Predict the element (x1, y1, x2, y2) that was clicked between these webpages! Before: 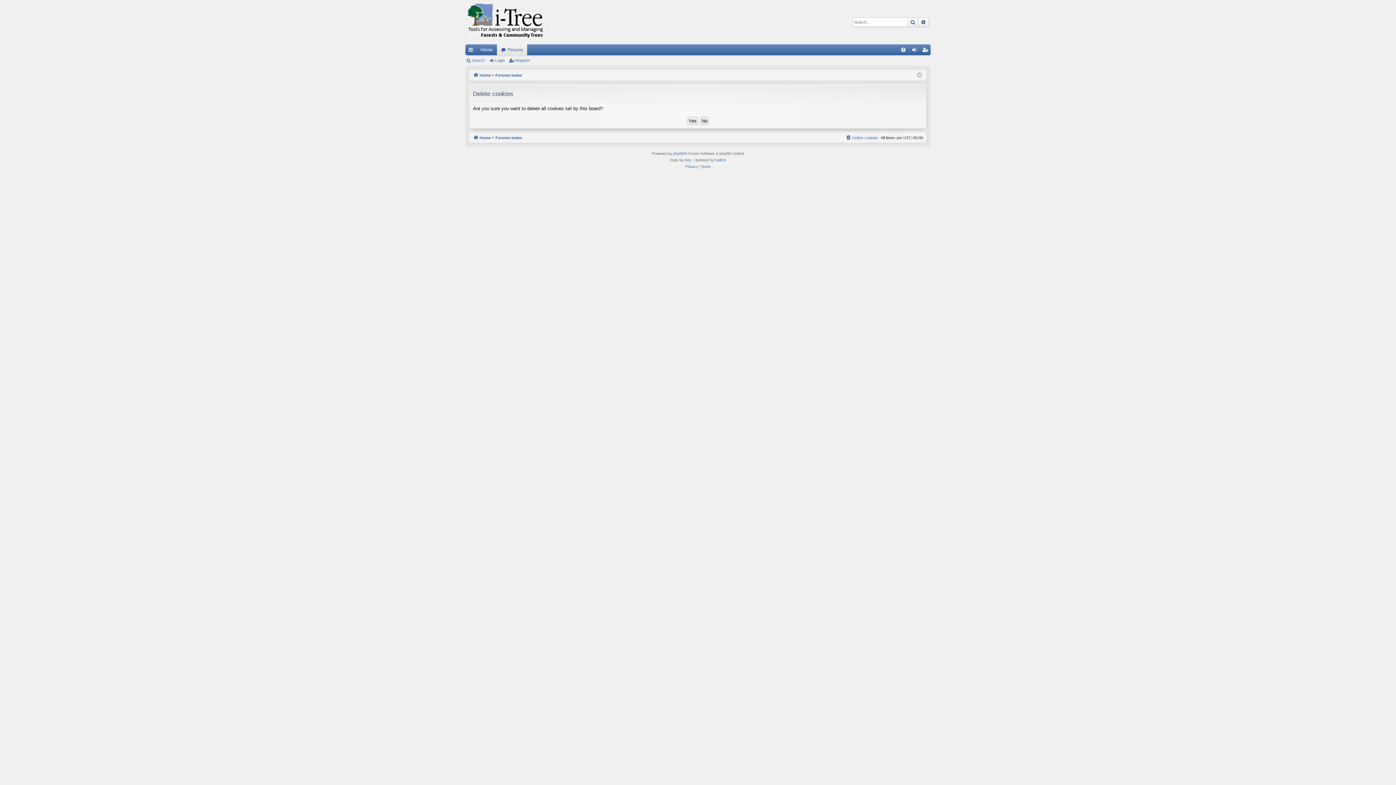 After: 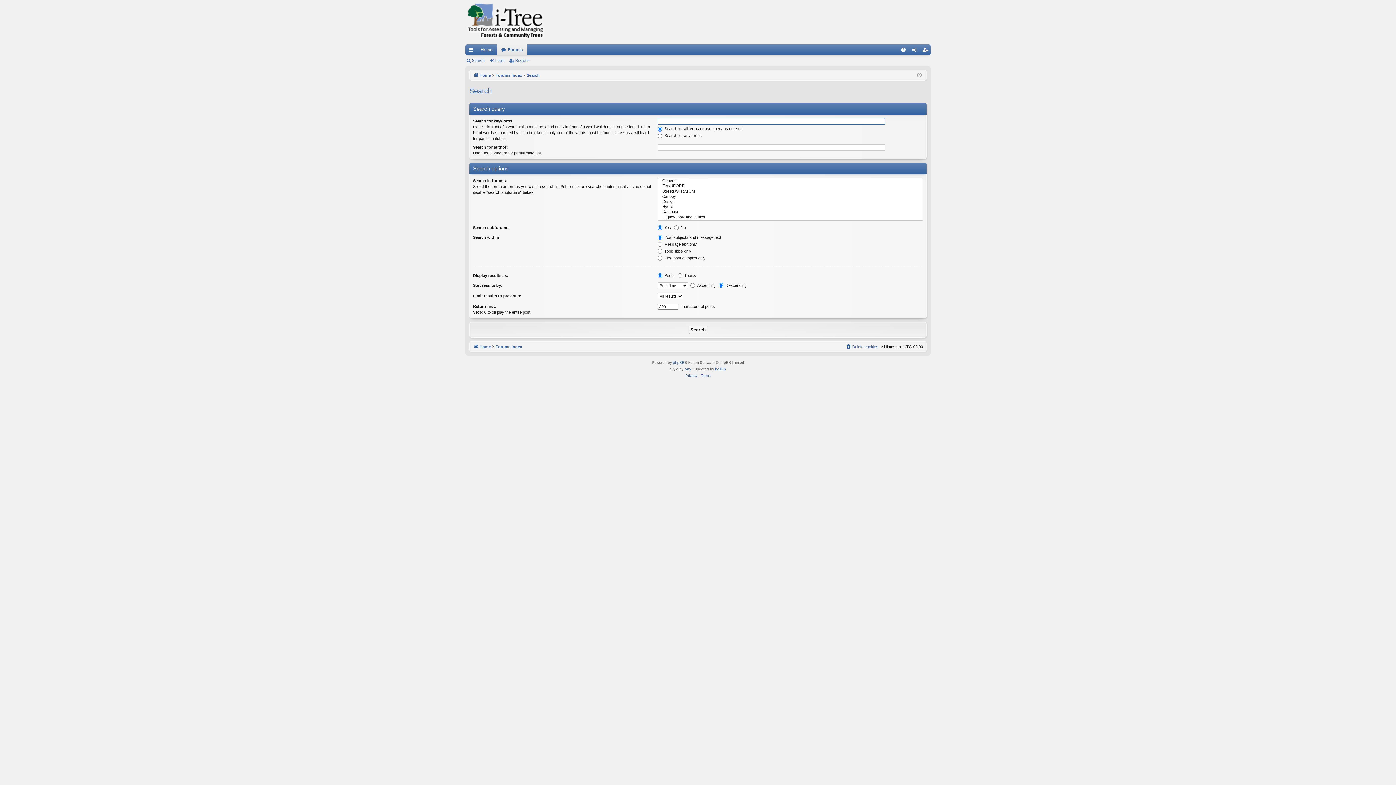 Action: bbox: (465, 55, 487, 65) label: Search